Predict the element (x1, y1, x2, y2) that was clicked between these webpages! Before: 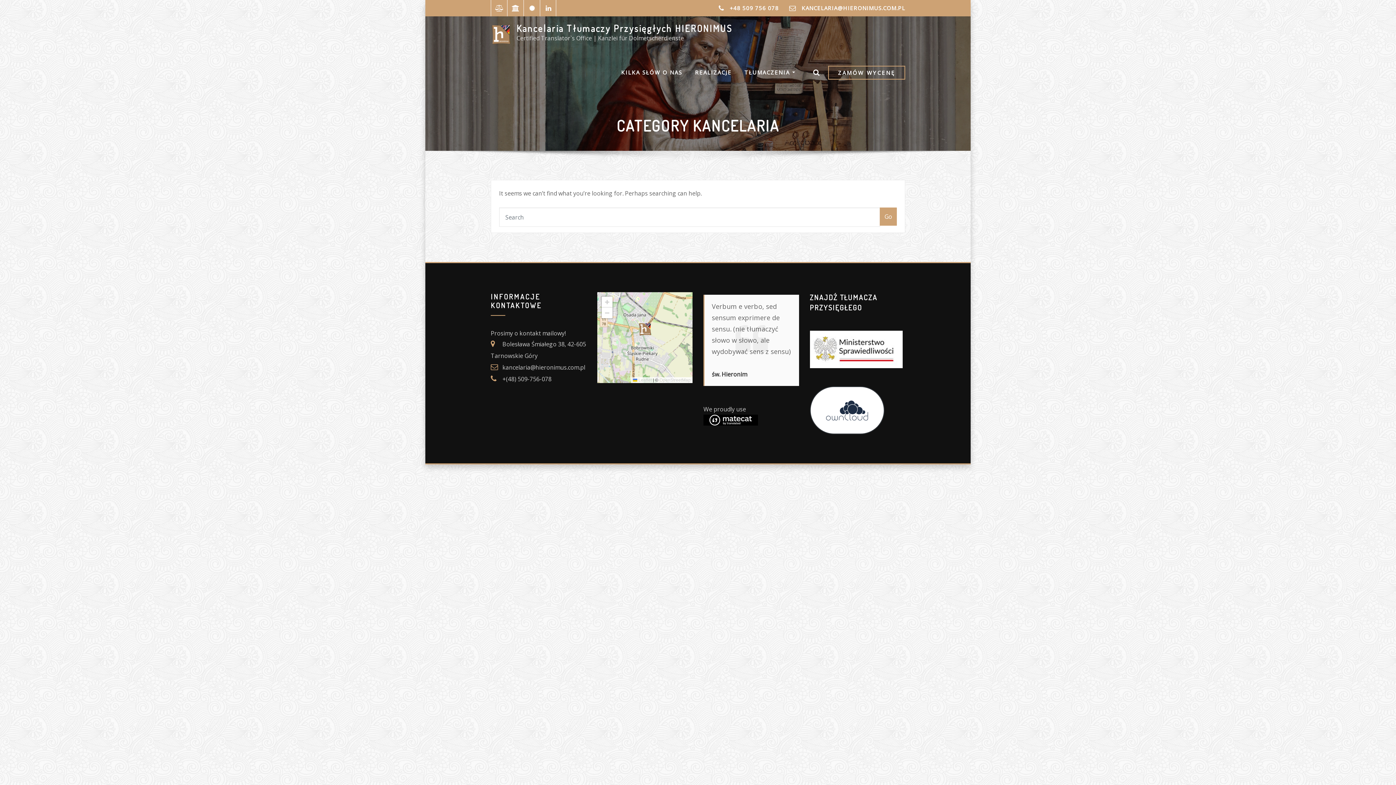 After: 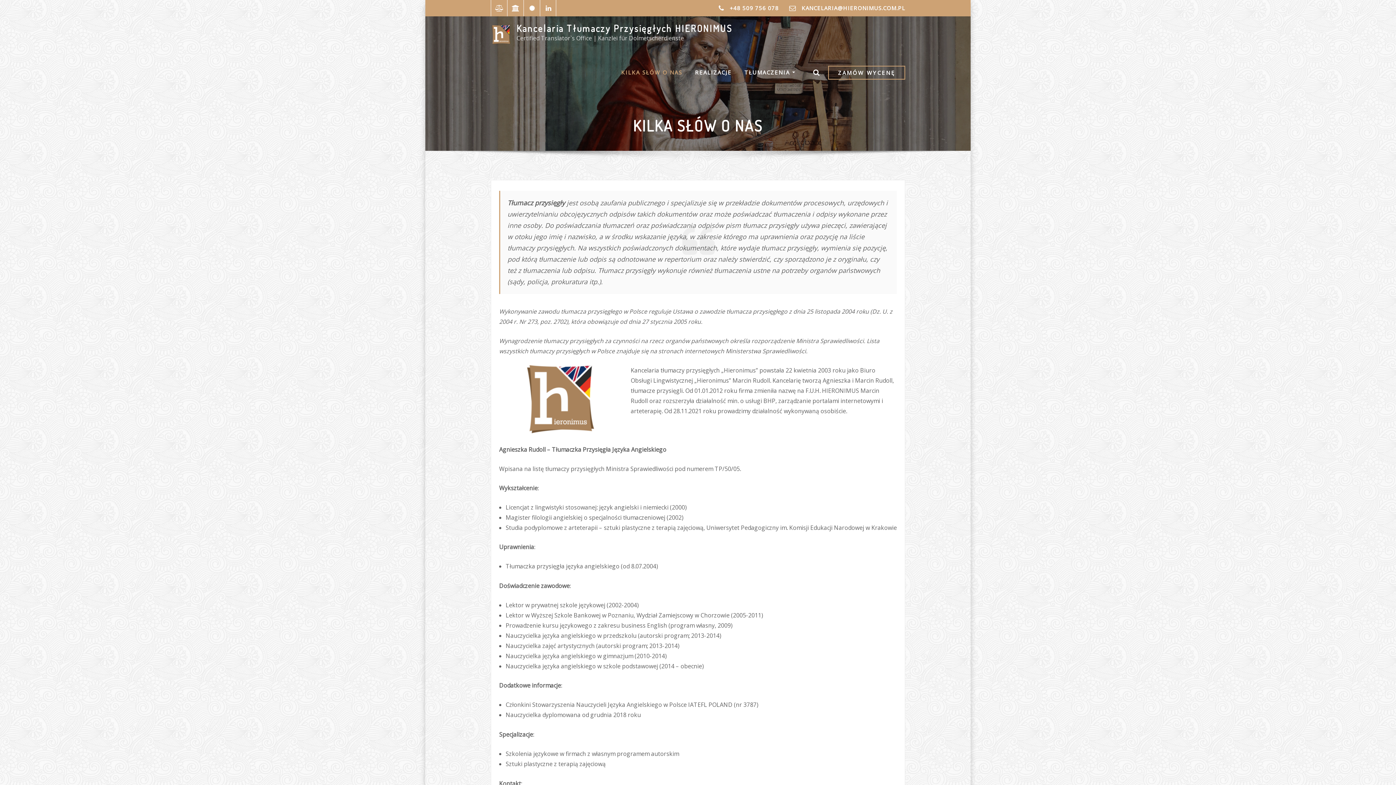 Action: bbox: (621, 65, 682, 78) label: KILKA SŁÓW O NAS